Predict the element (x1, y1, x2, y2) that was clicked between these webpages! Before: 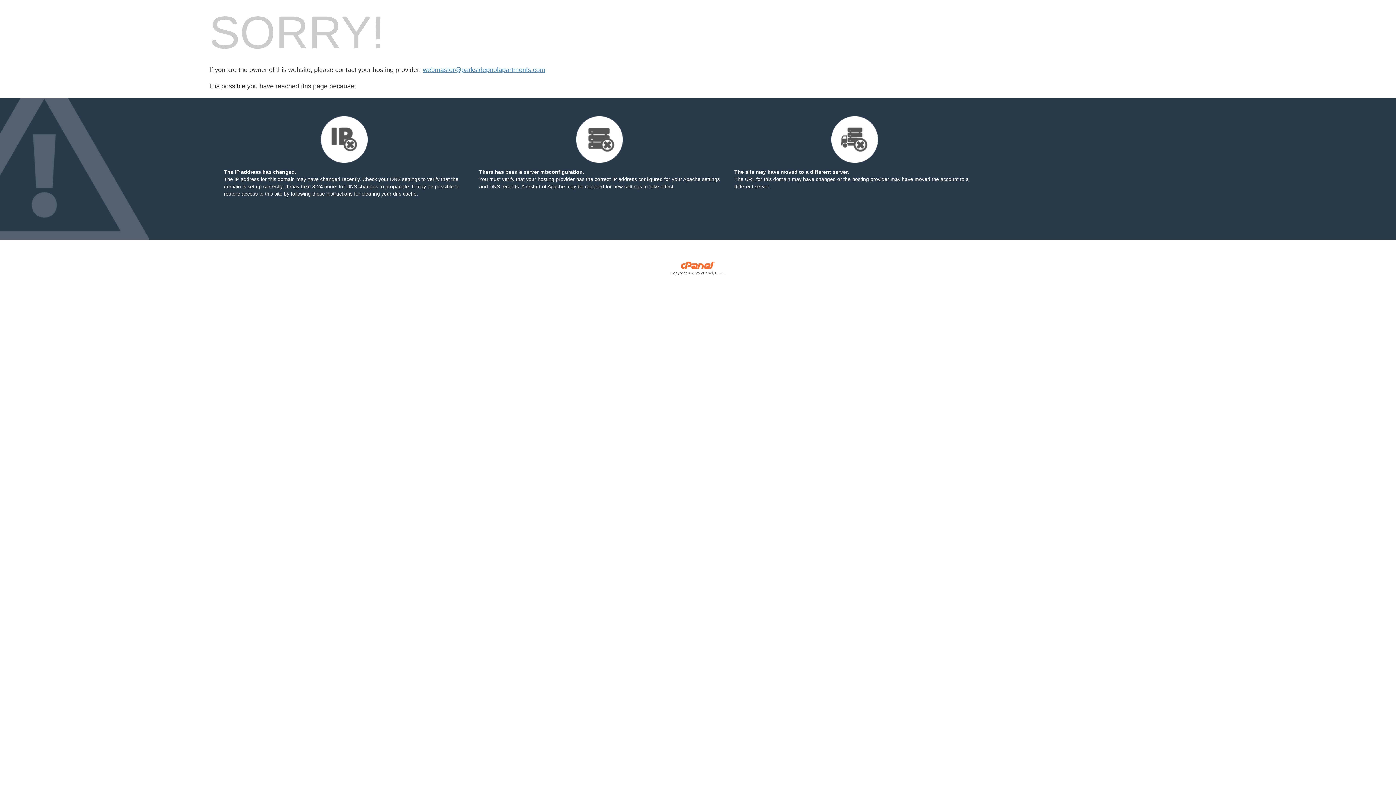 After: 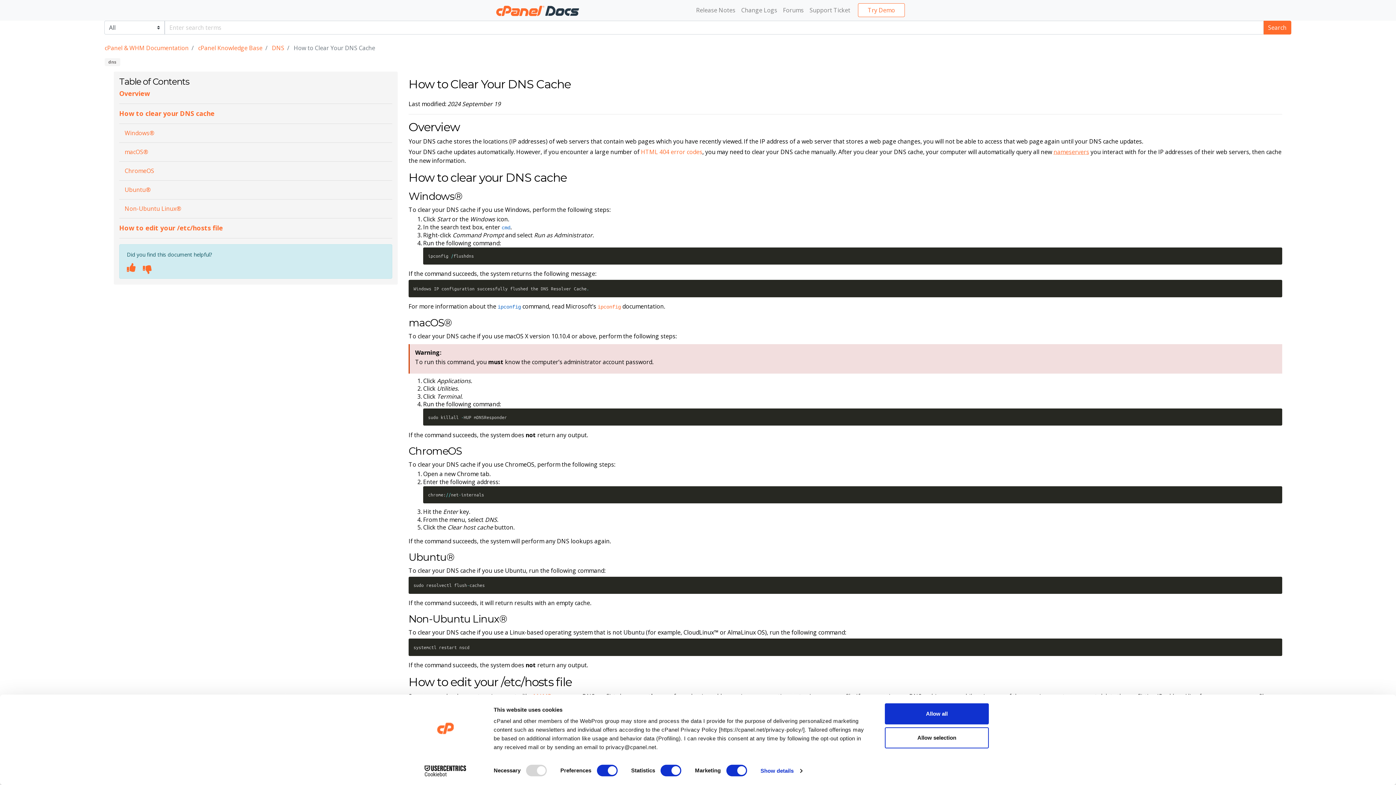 Action: bbox: (290, 190, 352, 196) label: following these instructions